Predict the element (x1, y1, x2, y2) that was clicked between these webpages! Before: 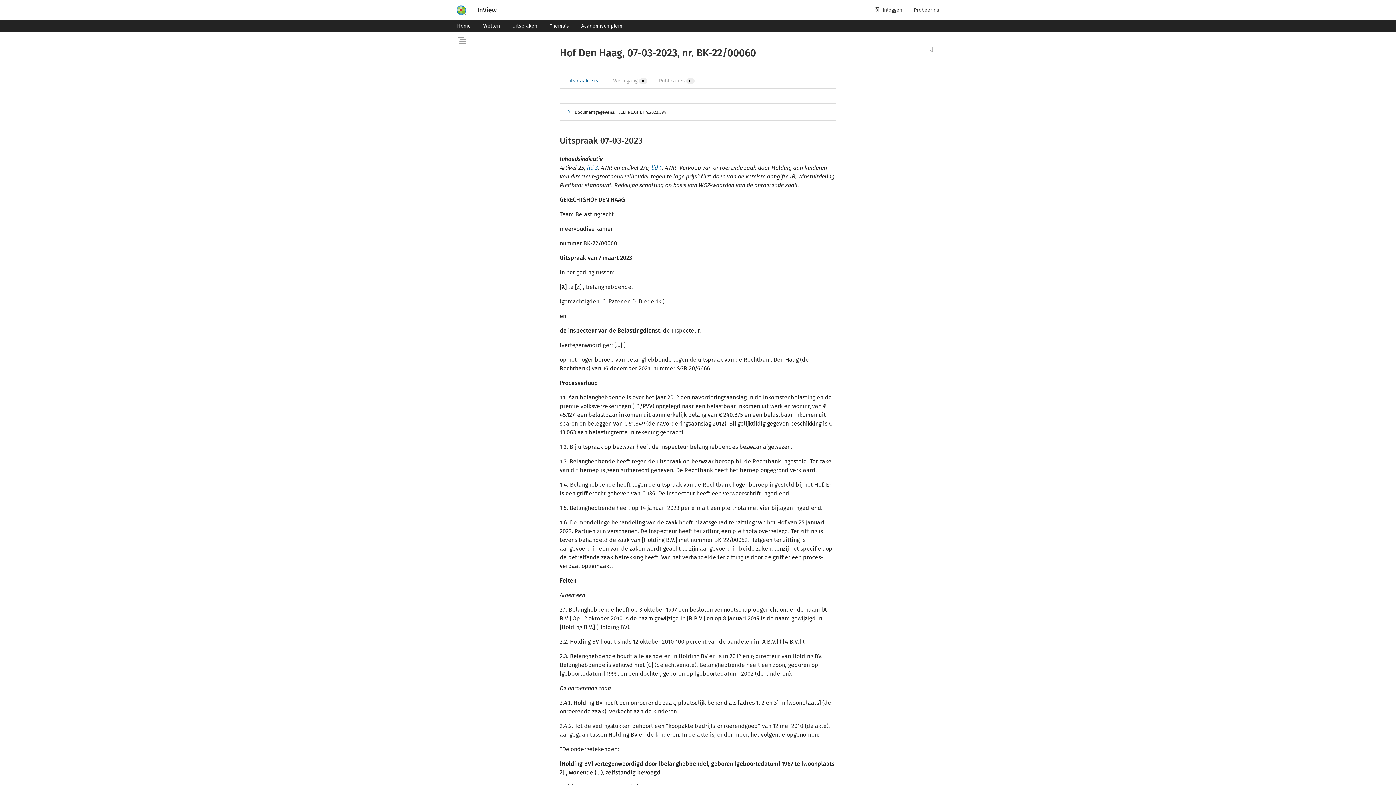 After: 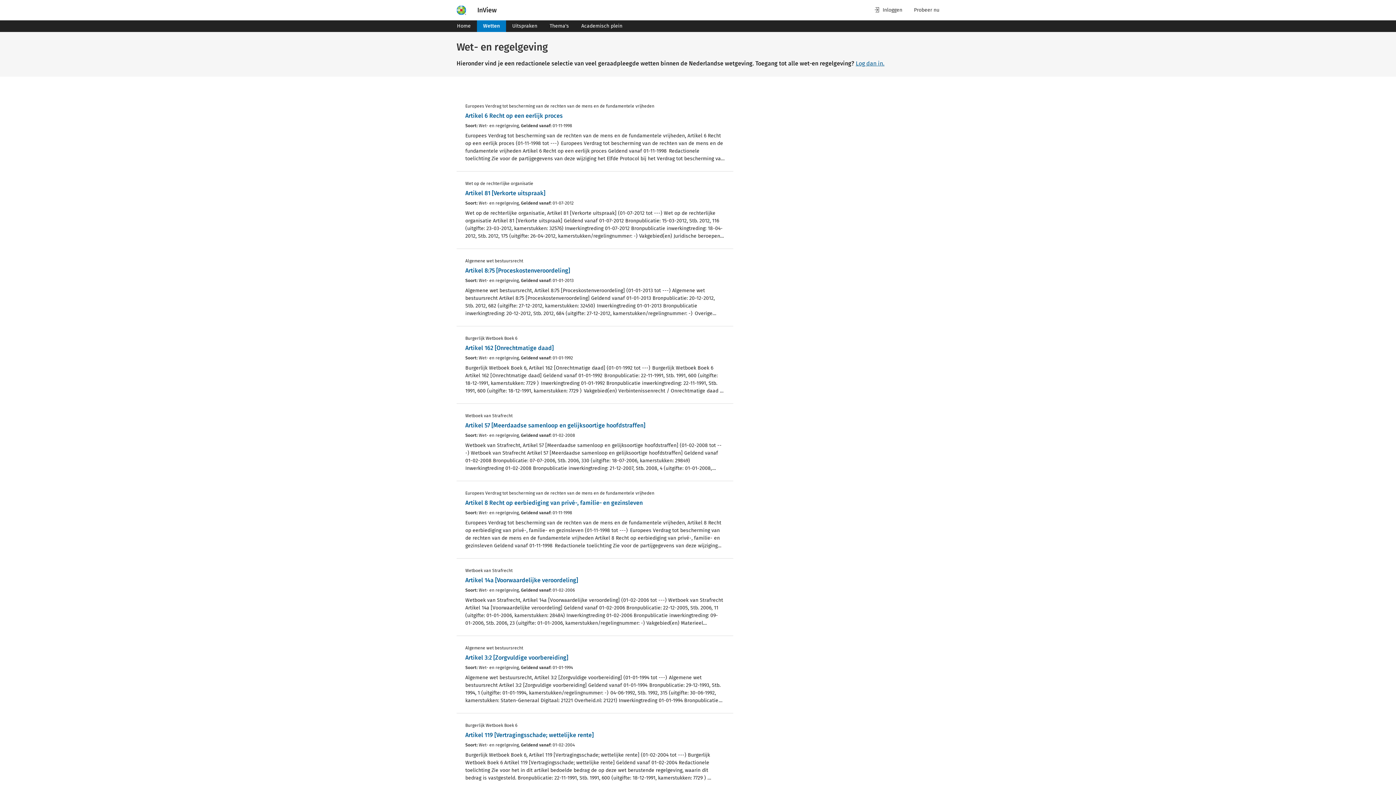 Action: bbox: (477, 20, 506, 32) label: Wetten